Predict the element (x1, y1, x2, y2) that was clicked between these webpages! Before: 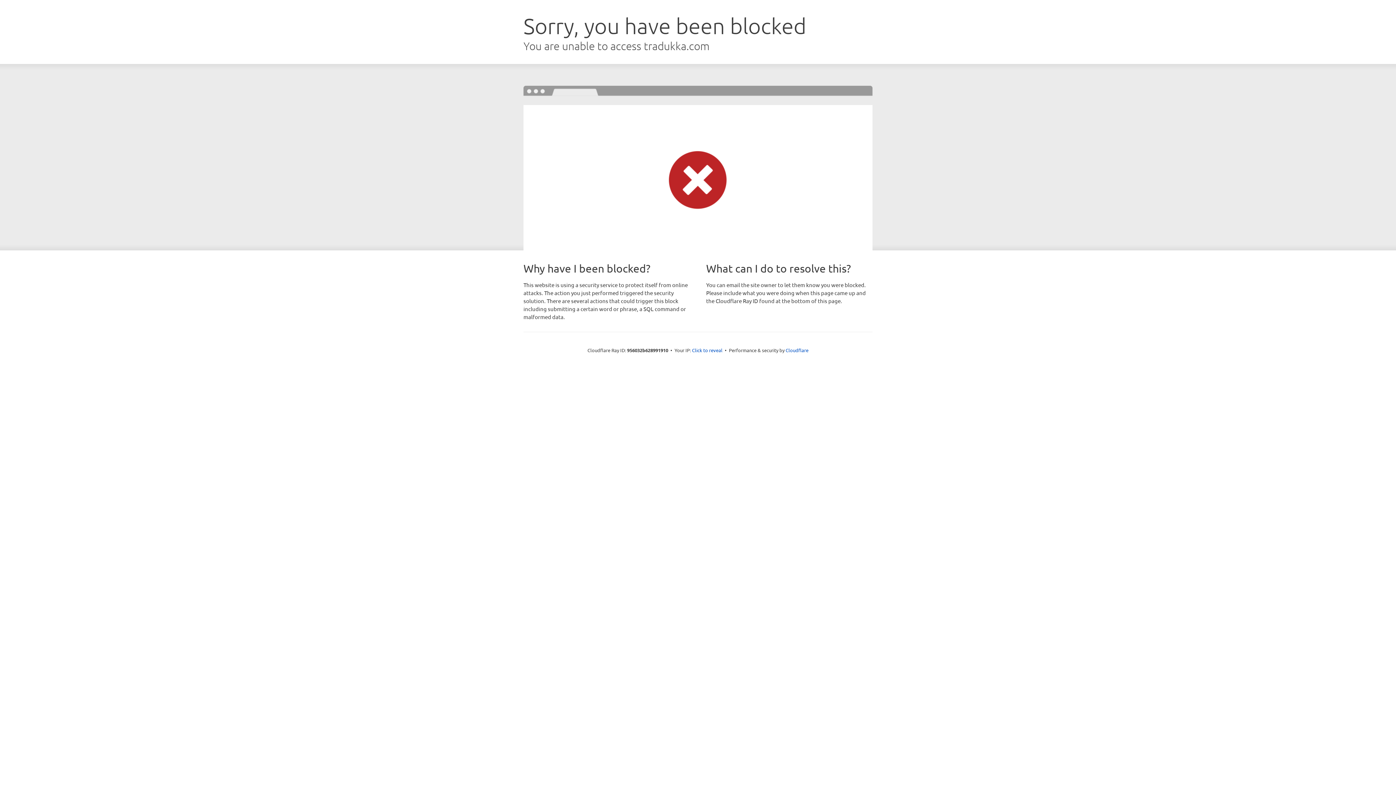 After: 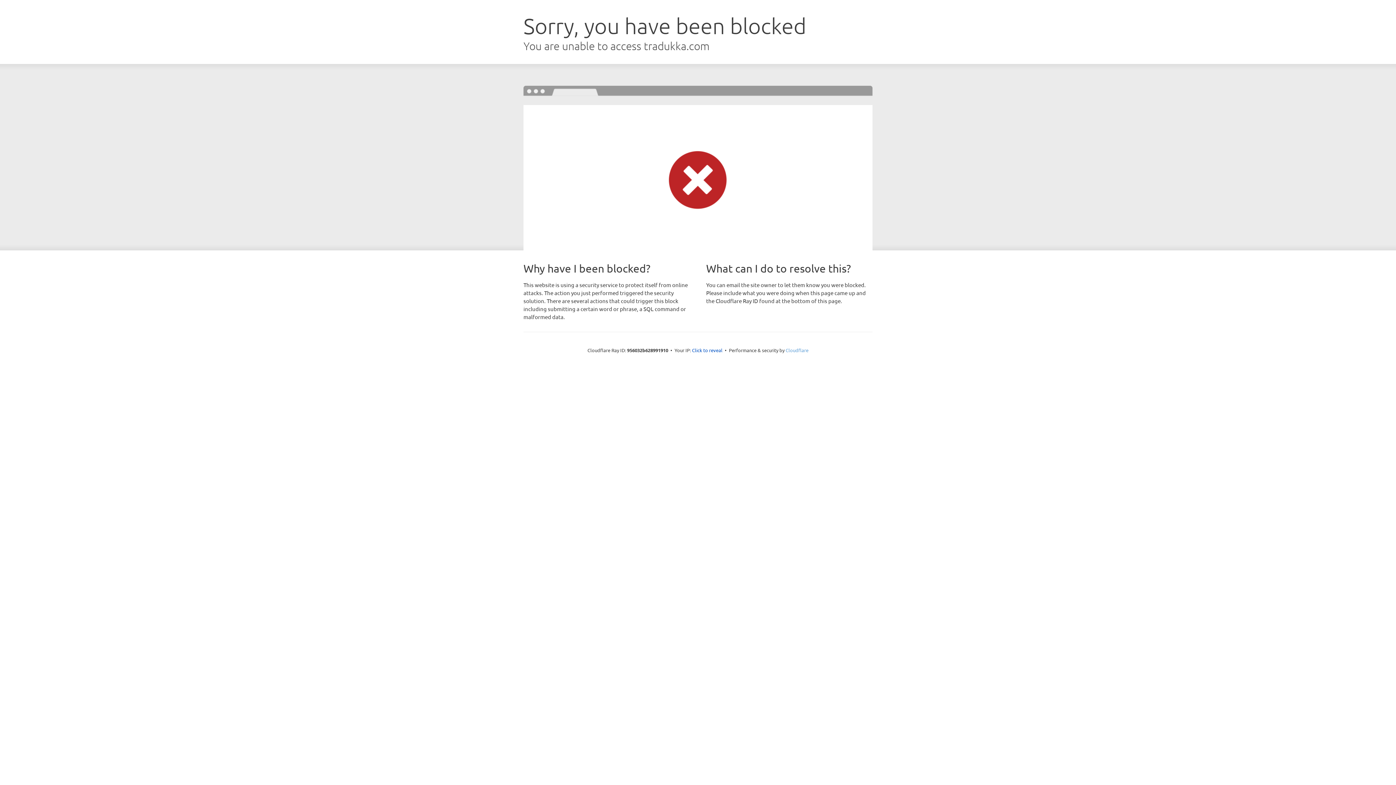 Action: bbox: (785, 347, 808, 353) label: Cloudflare